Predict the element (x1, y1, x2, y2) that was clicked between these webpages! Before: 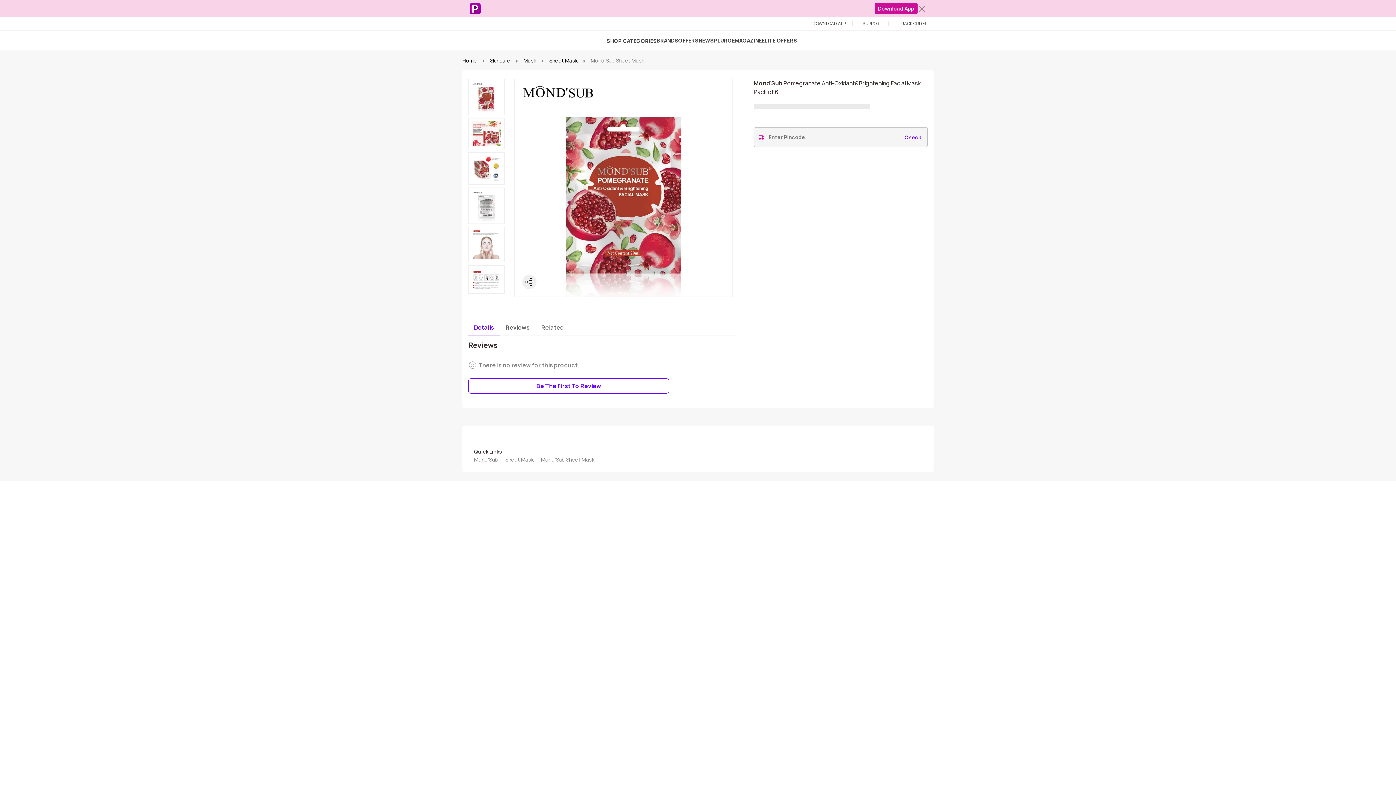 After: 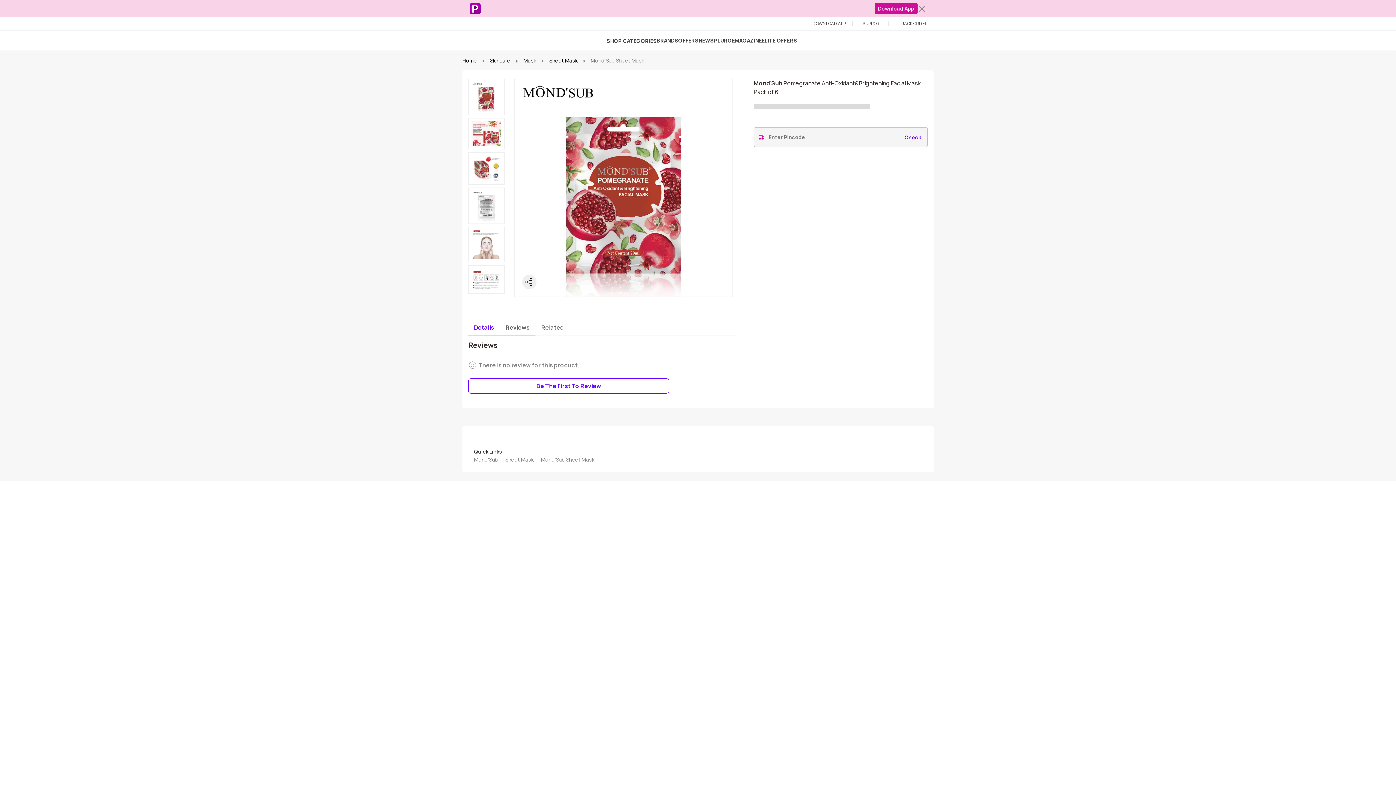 Action: bbox: (500, 320, 535, 335) label: Reviews